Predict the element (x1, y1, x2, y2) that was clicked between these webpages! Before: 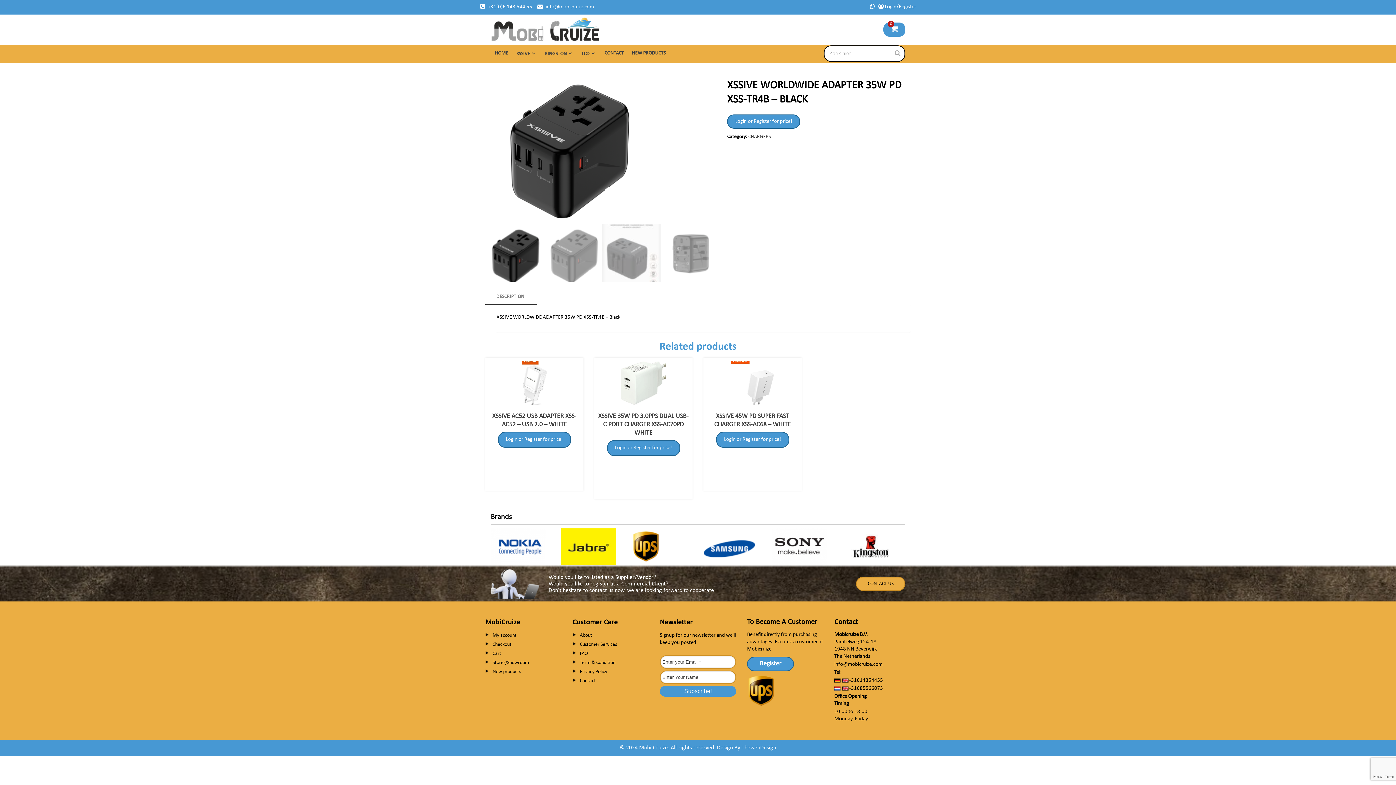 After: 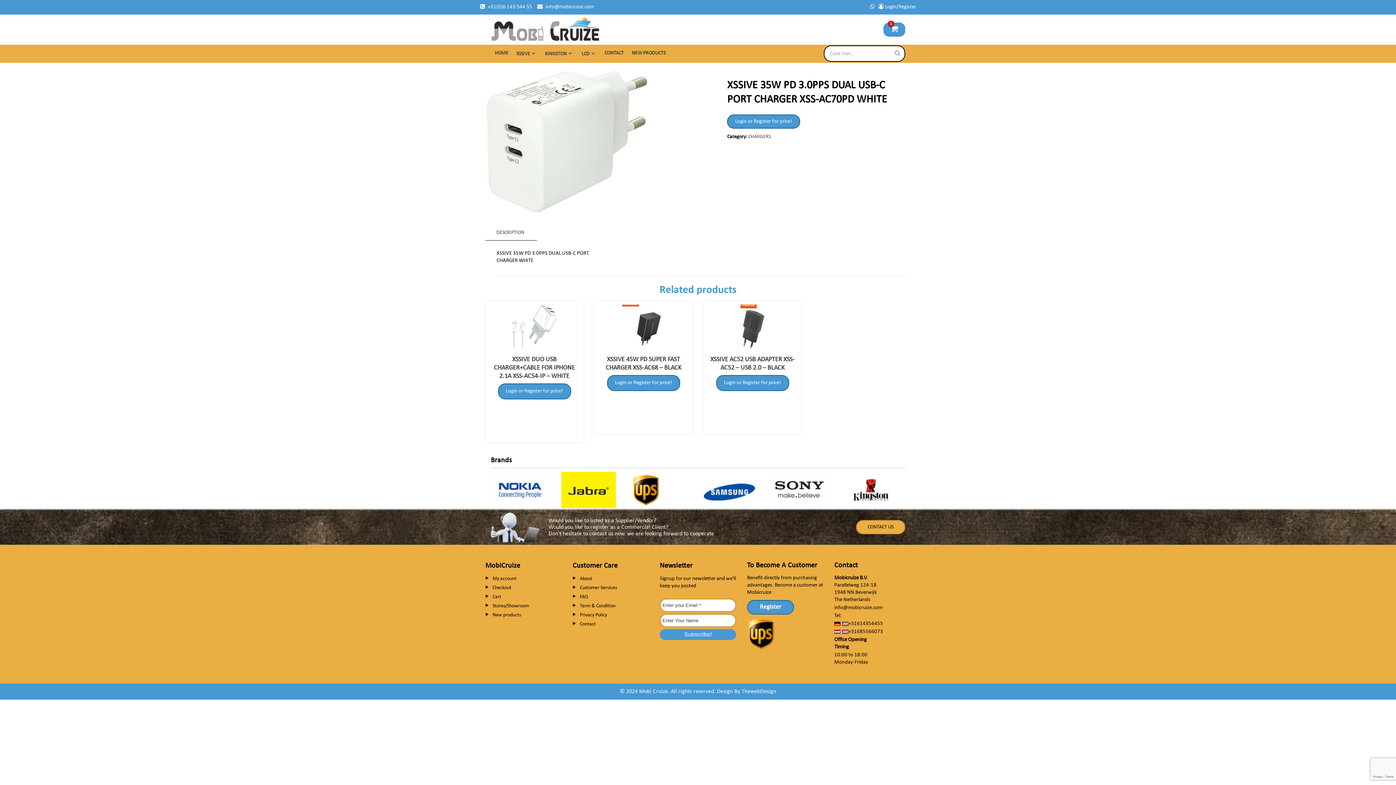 Action: label: XSSIVE 35W PD 3.0PPS DUAL USB-C PORT CHARGER XSS-AC70PD WHITE bbox: (598, 412, 688, 436)